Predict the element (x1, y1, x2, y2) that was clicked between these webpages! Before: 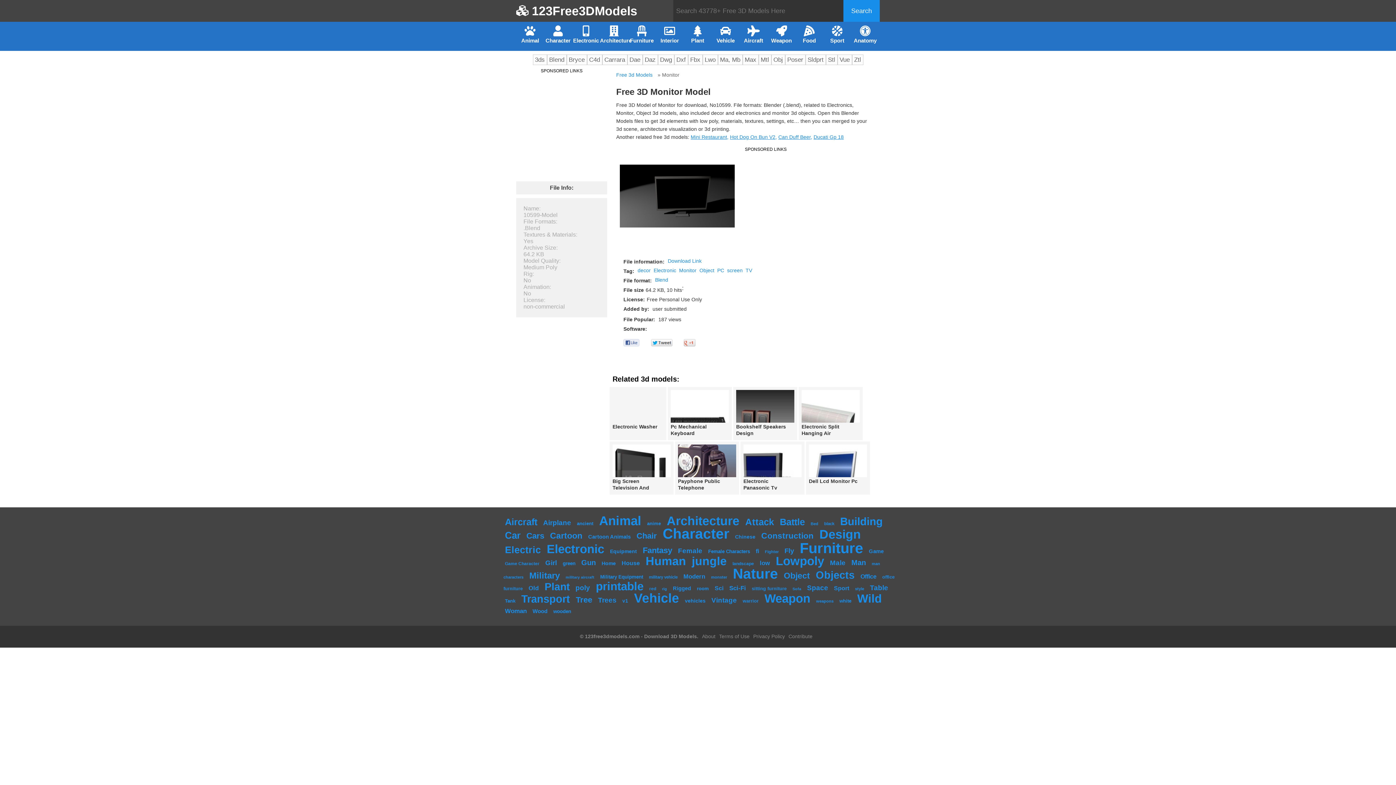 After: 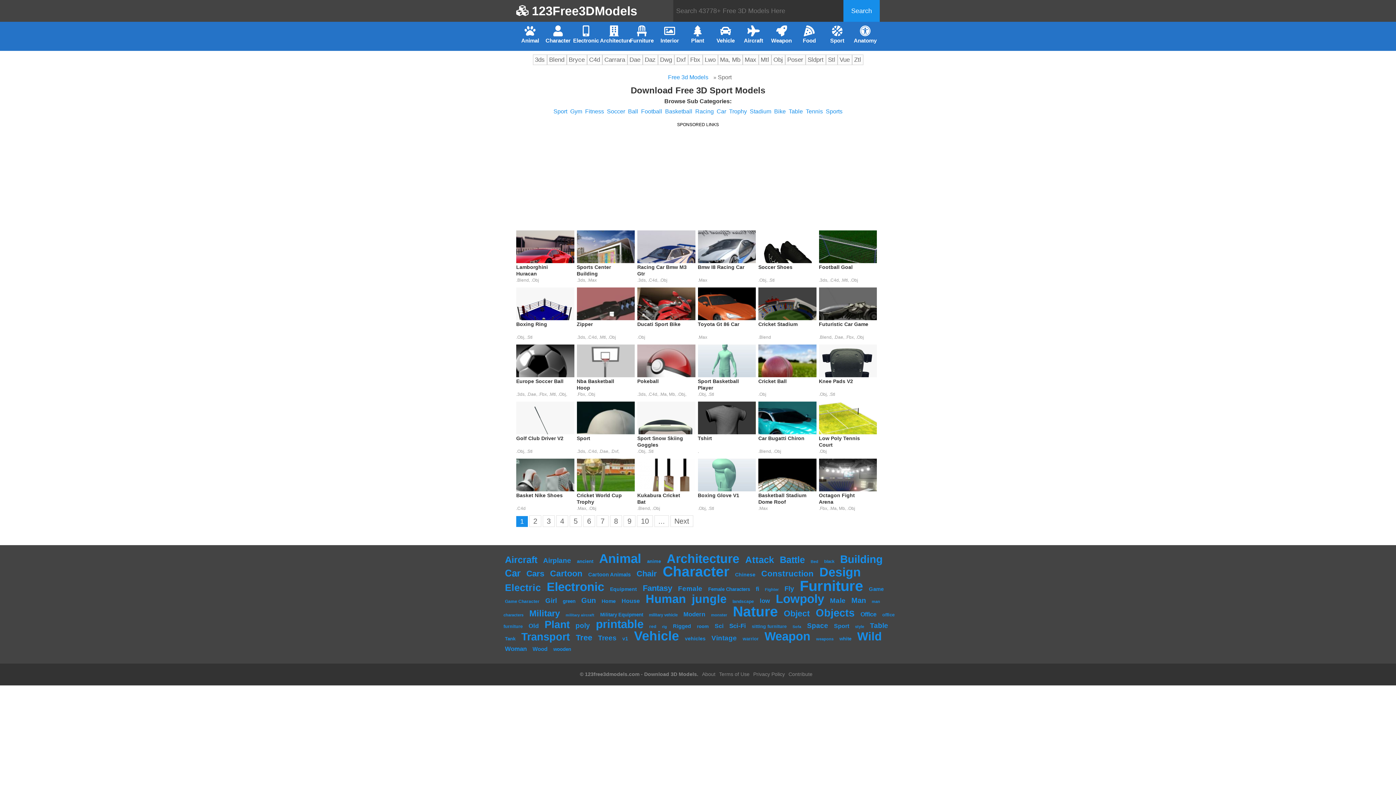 Action: label: Sport (956 items) bbox: (832, 585, 850, 591)